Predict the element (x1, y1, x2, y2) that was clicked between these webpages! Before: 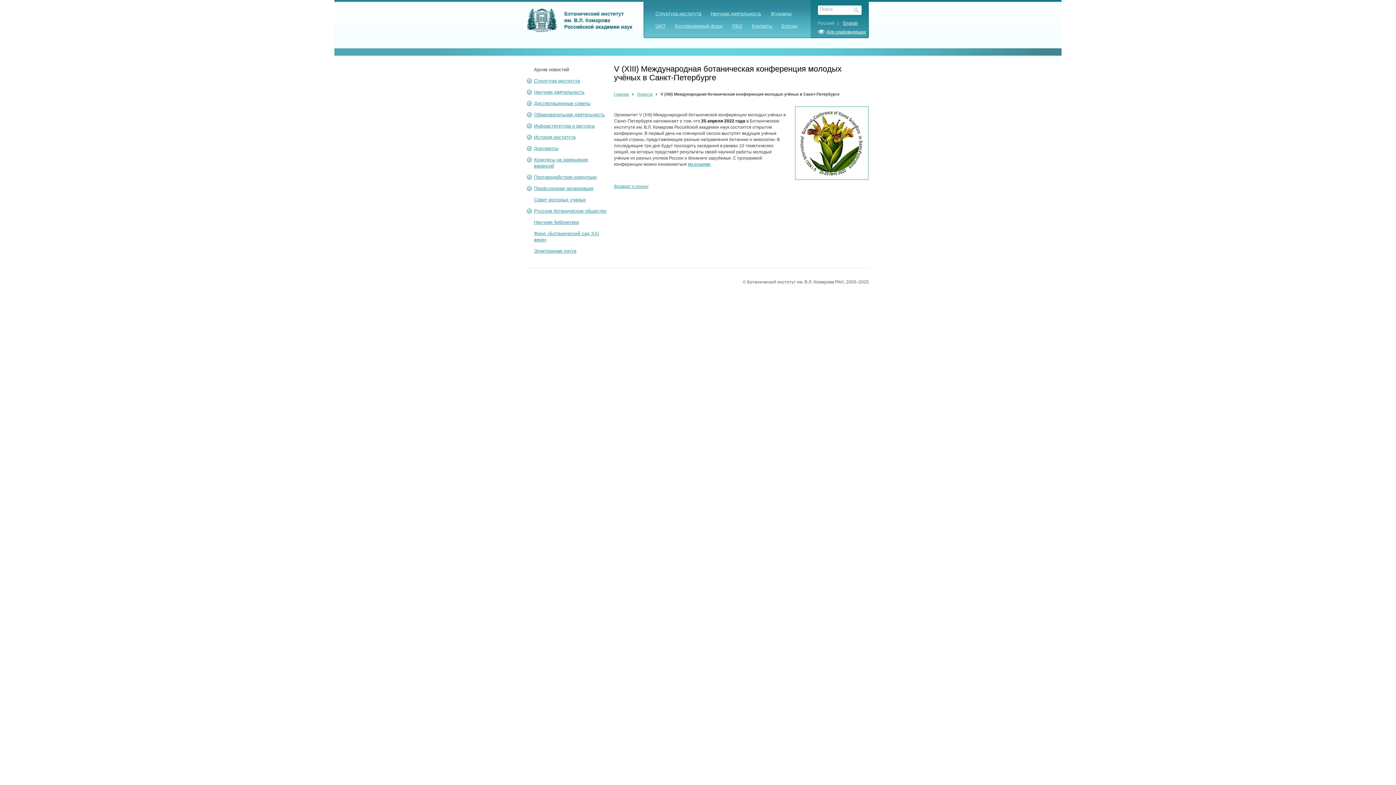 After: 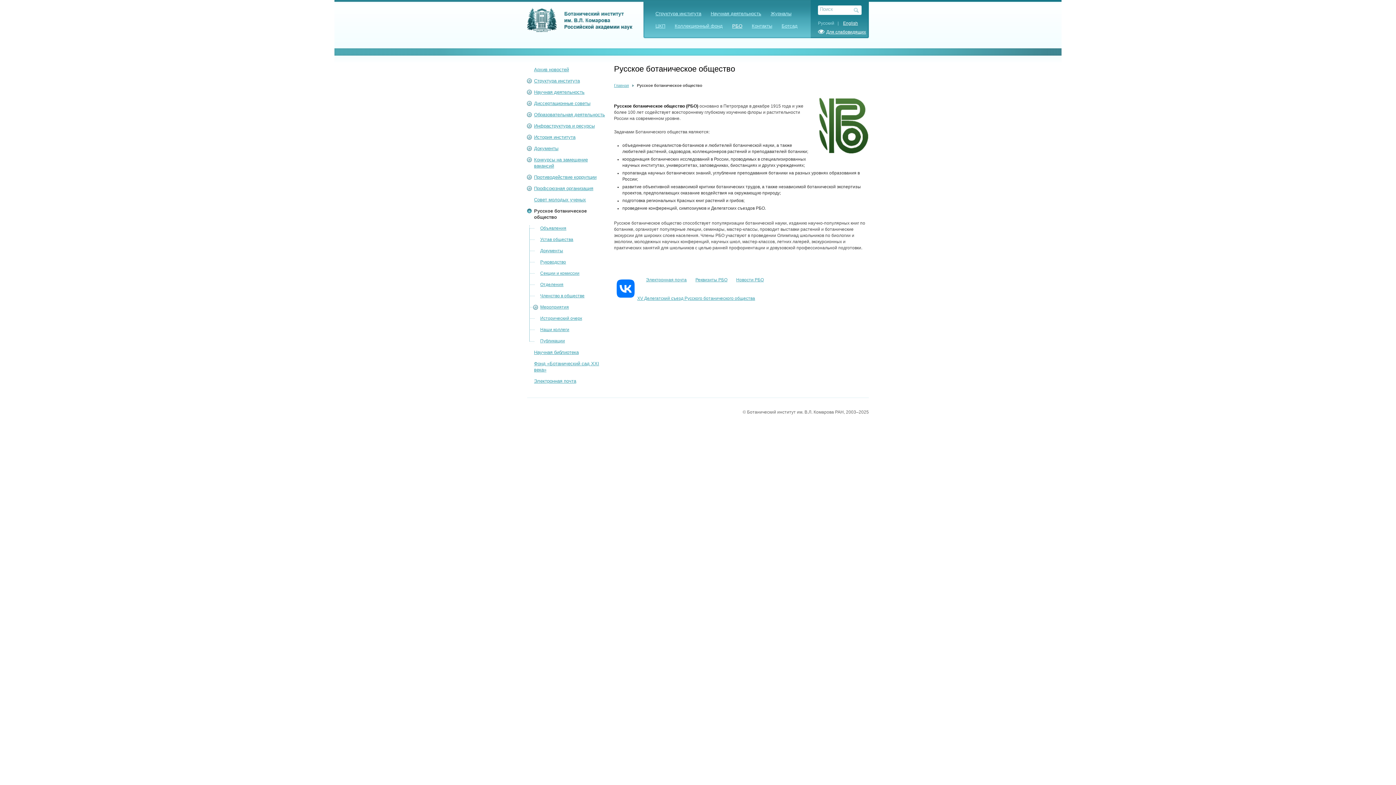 Action: label: РБО bbox: (732, 23, 742, 28)